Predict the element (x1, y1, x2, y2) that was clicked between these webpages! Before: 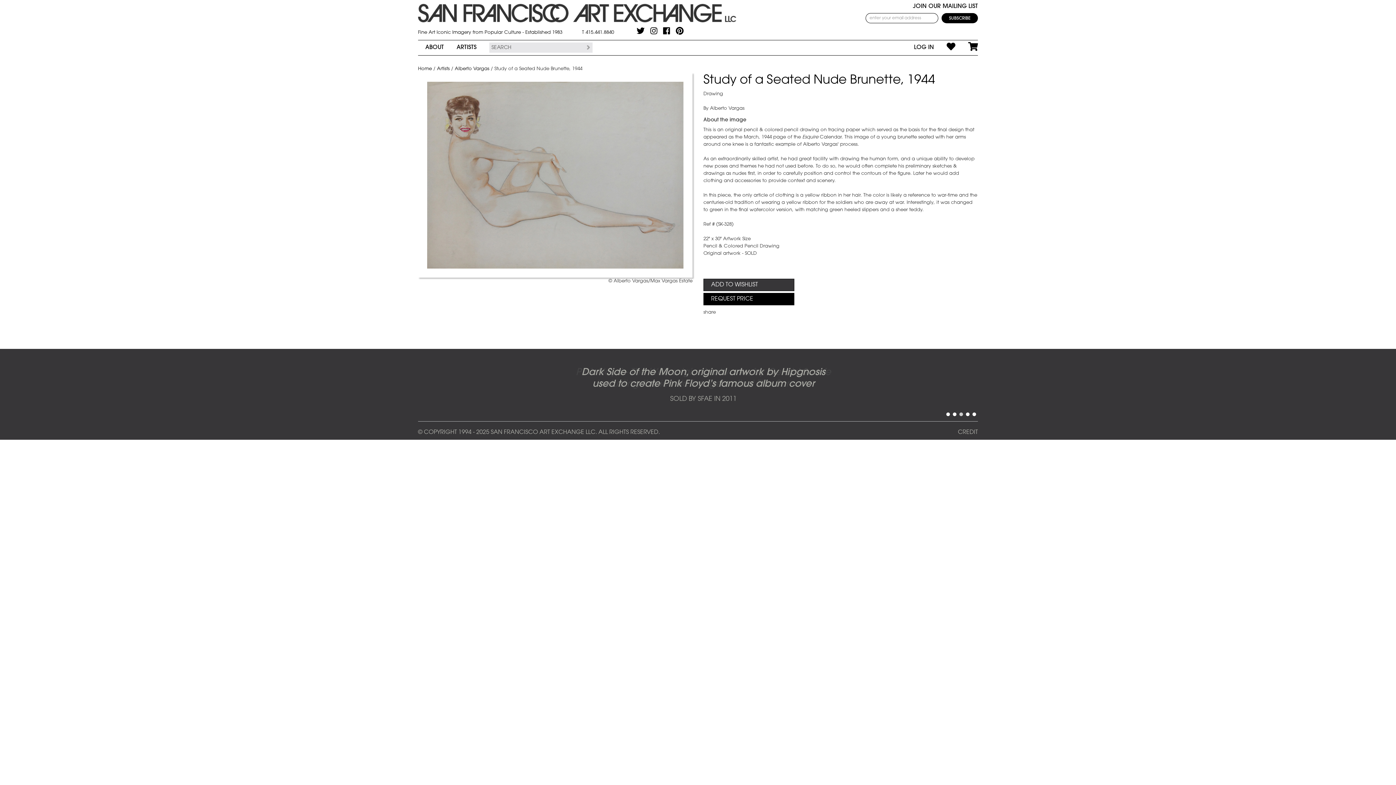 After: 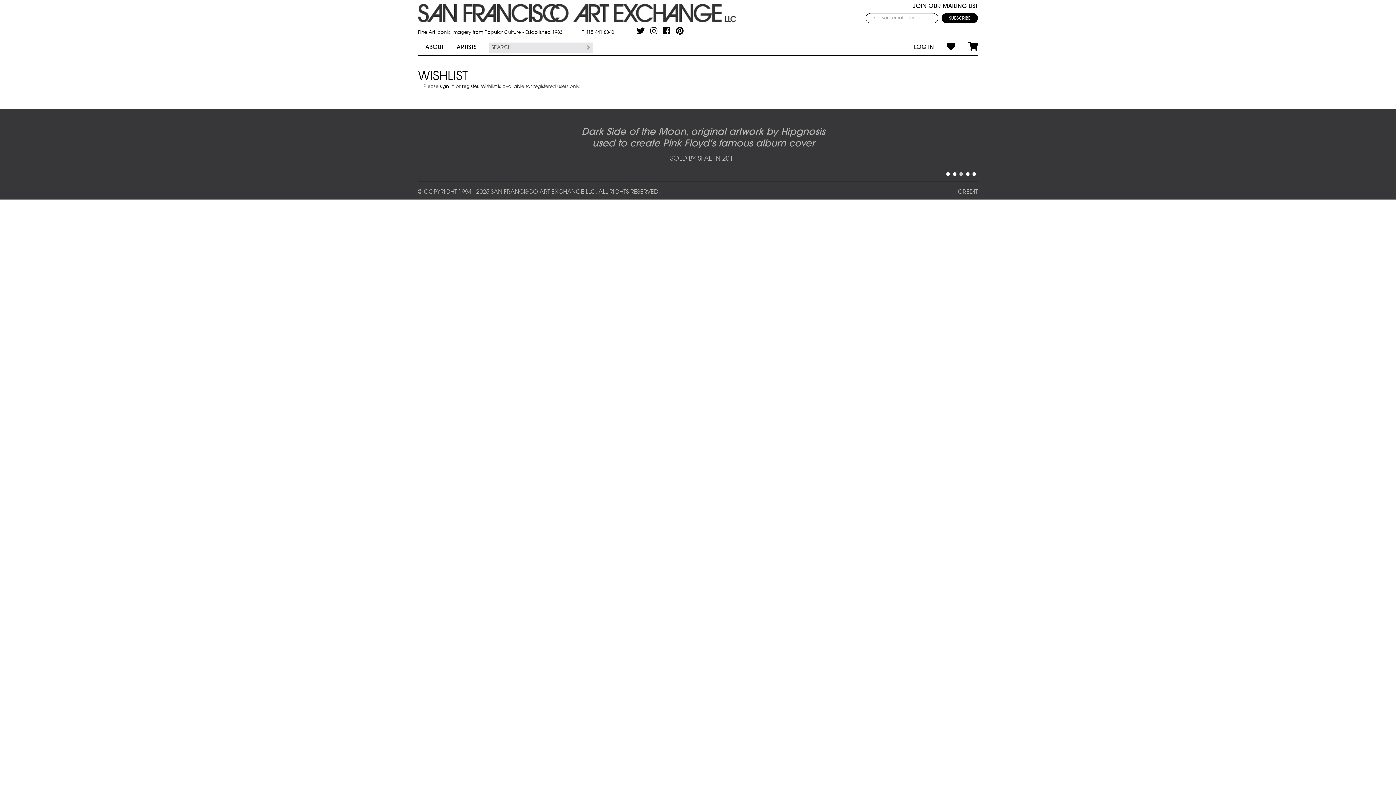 Action: bbox: (934, 40, 955, 54)